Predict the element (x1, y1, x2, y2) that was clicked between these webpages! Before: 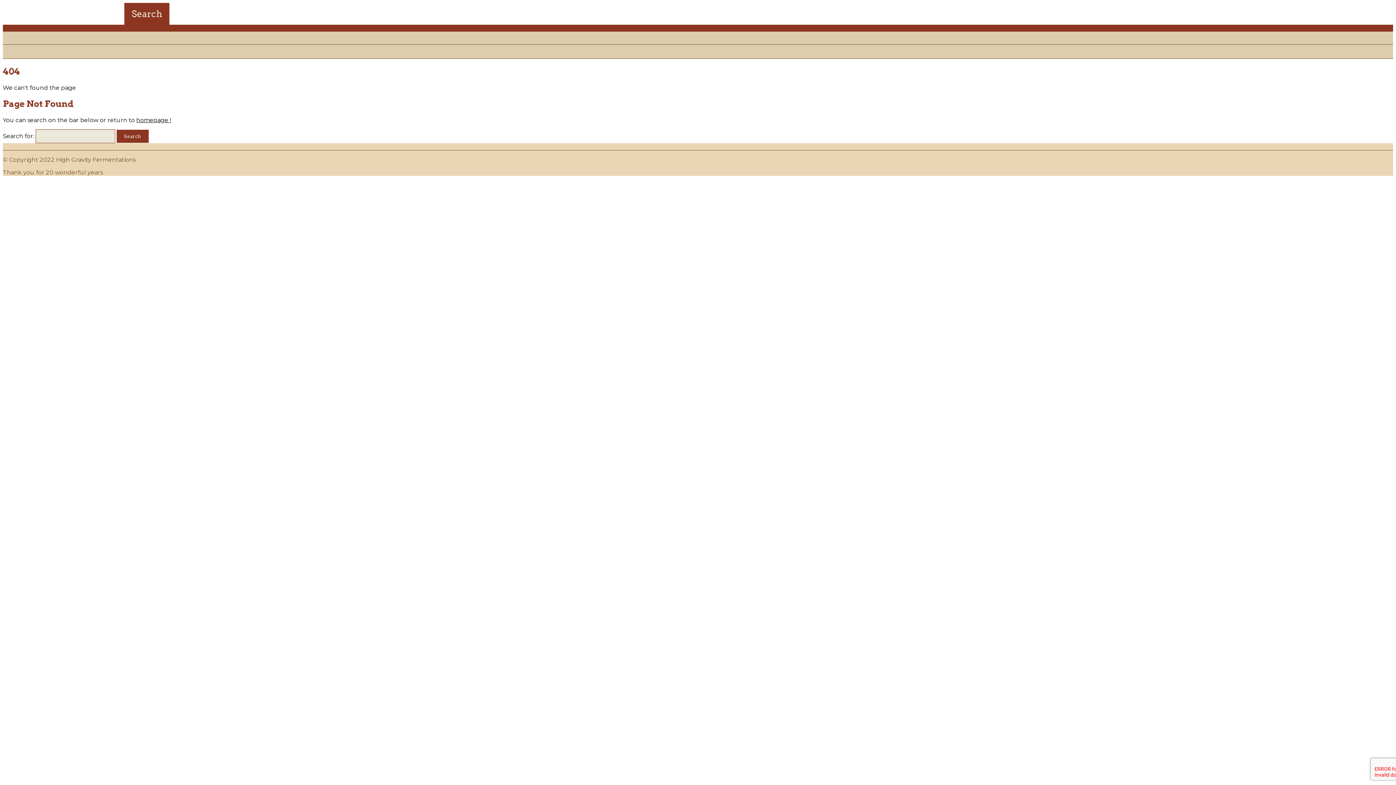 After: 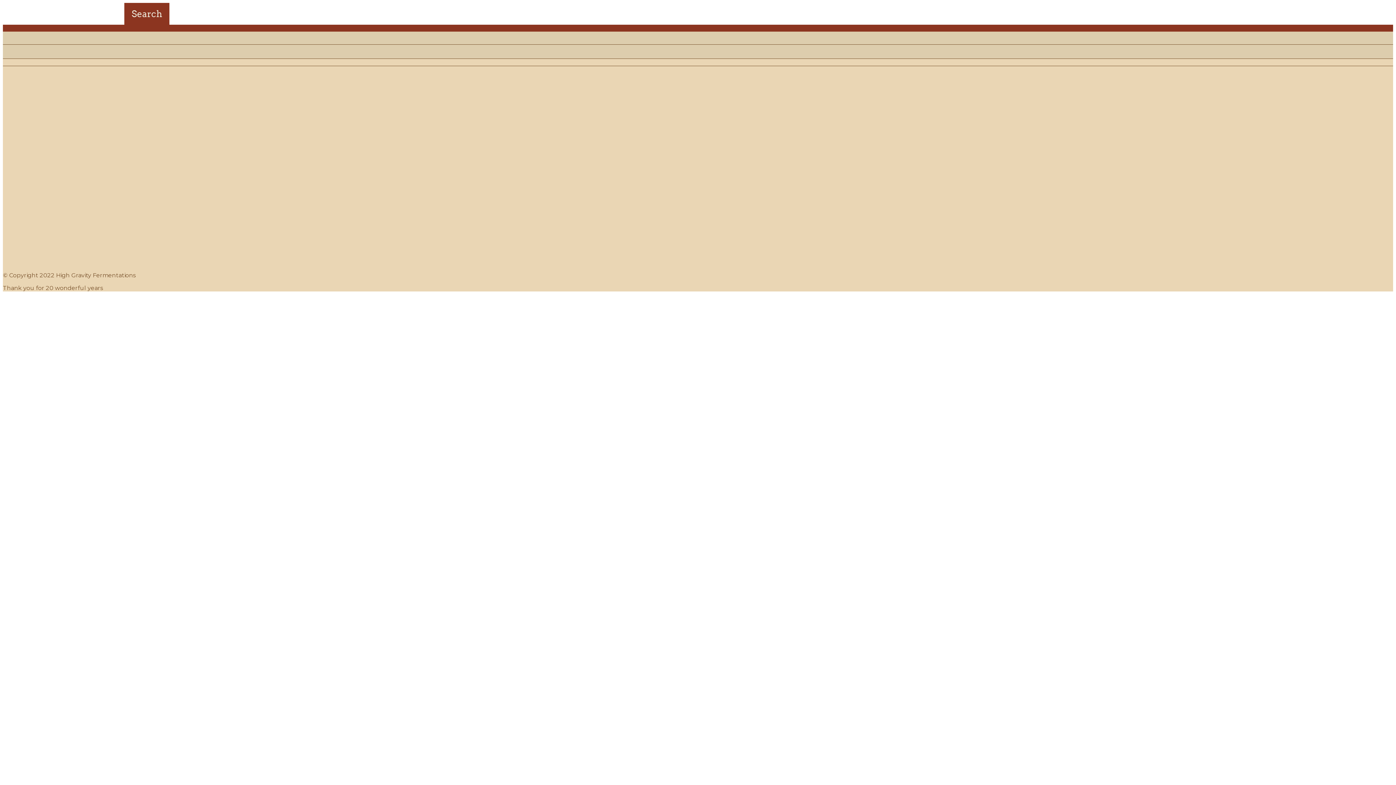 Action: label: homepage ! bbox: (136, 116, 170, 123)